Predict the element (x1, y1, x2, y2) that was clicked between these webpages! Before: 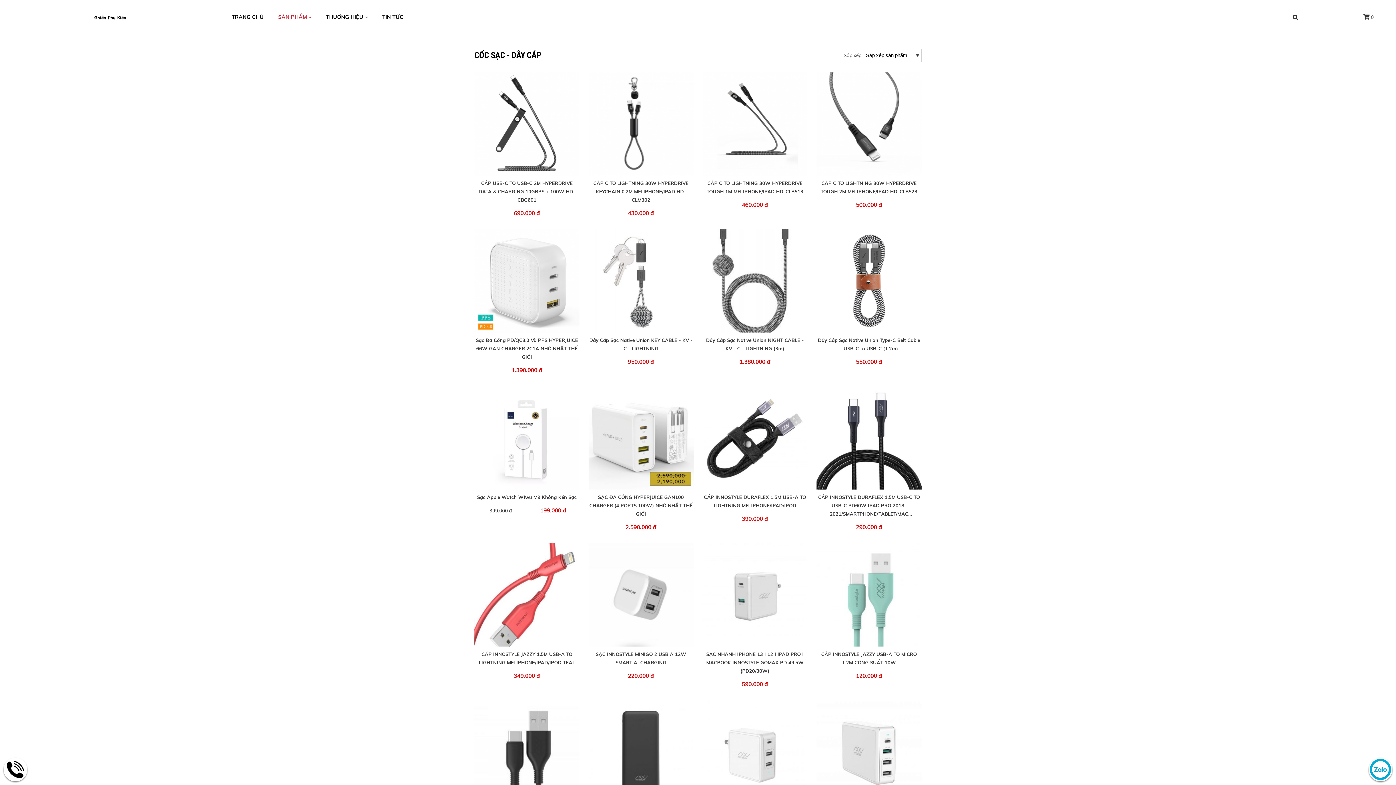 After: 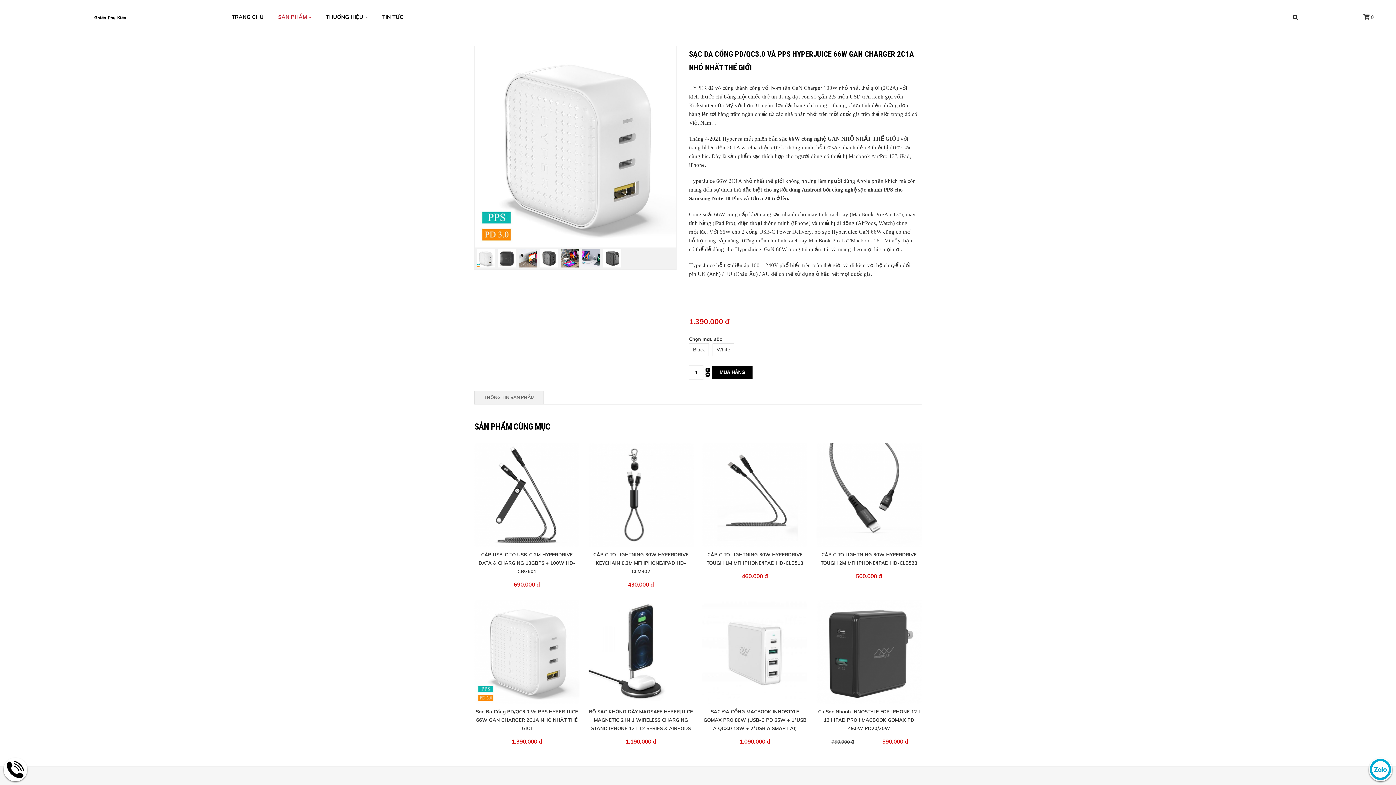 Action: label: Sạc Đa Cổng PD/QC3.0 Và PPS HYPERJUICE 66W GAN CHARGER 2C1A NHỎ NHẤT THẾ GIỚI bbox: (476, 337, 578, 360)